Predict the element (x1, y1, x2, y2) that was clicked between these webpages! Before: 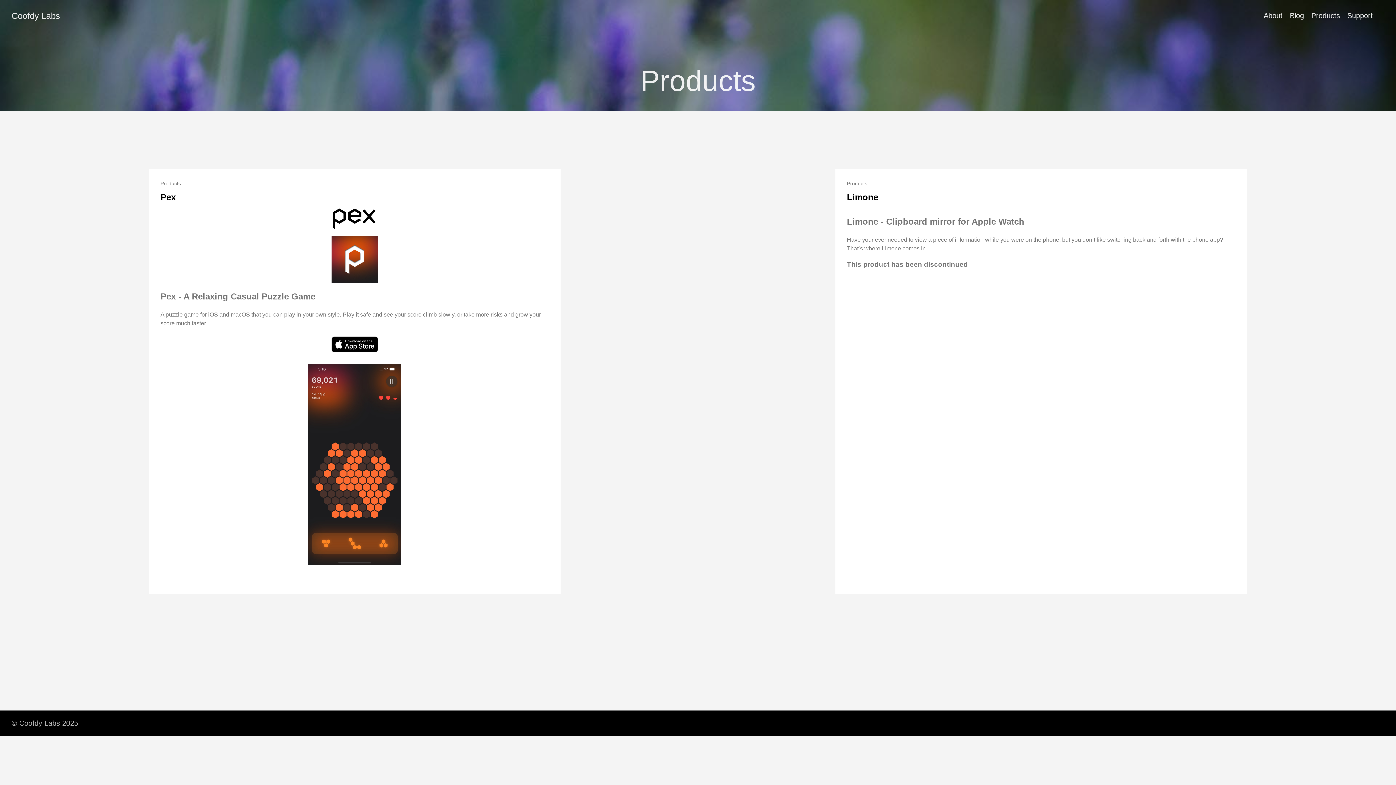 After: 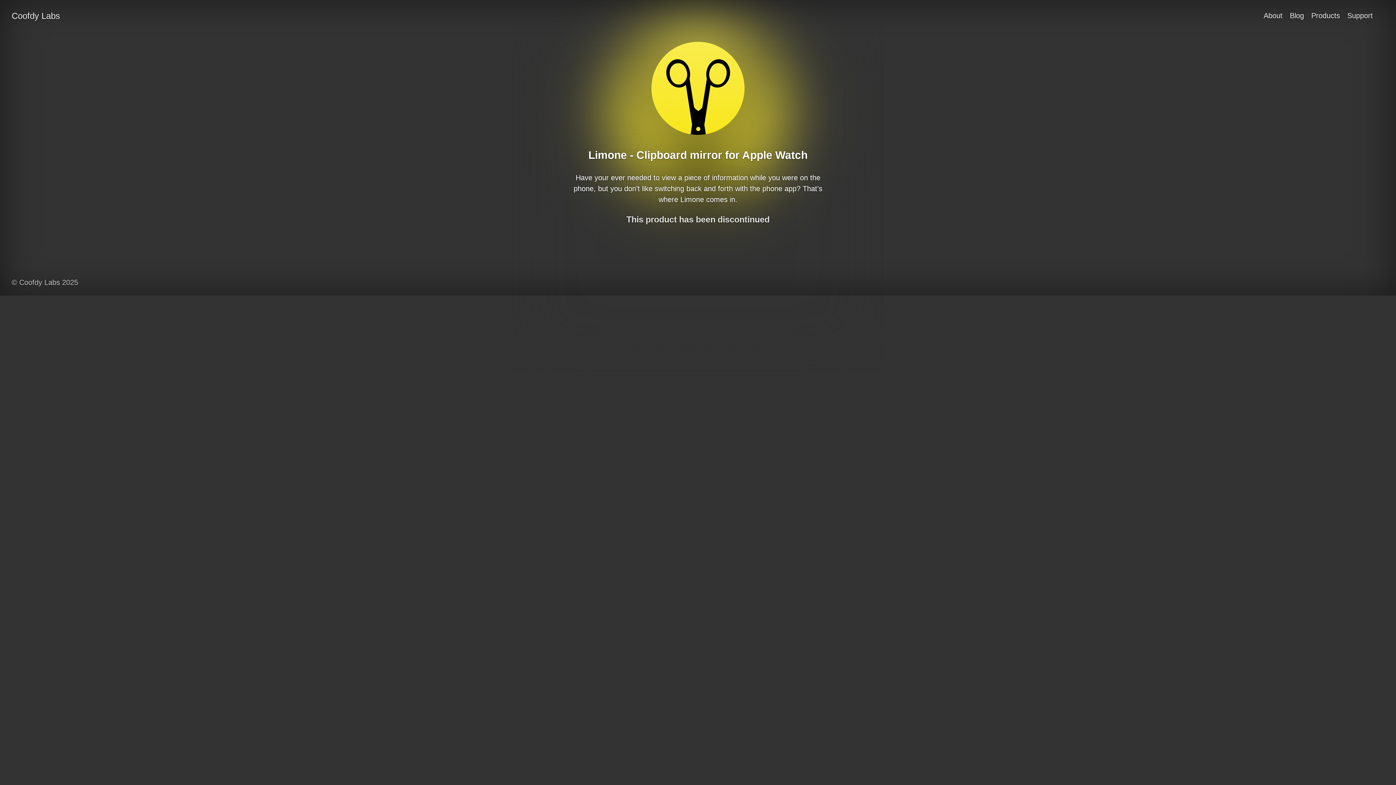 Action: label: Limone bbox: (847, 192, 878, 202)